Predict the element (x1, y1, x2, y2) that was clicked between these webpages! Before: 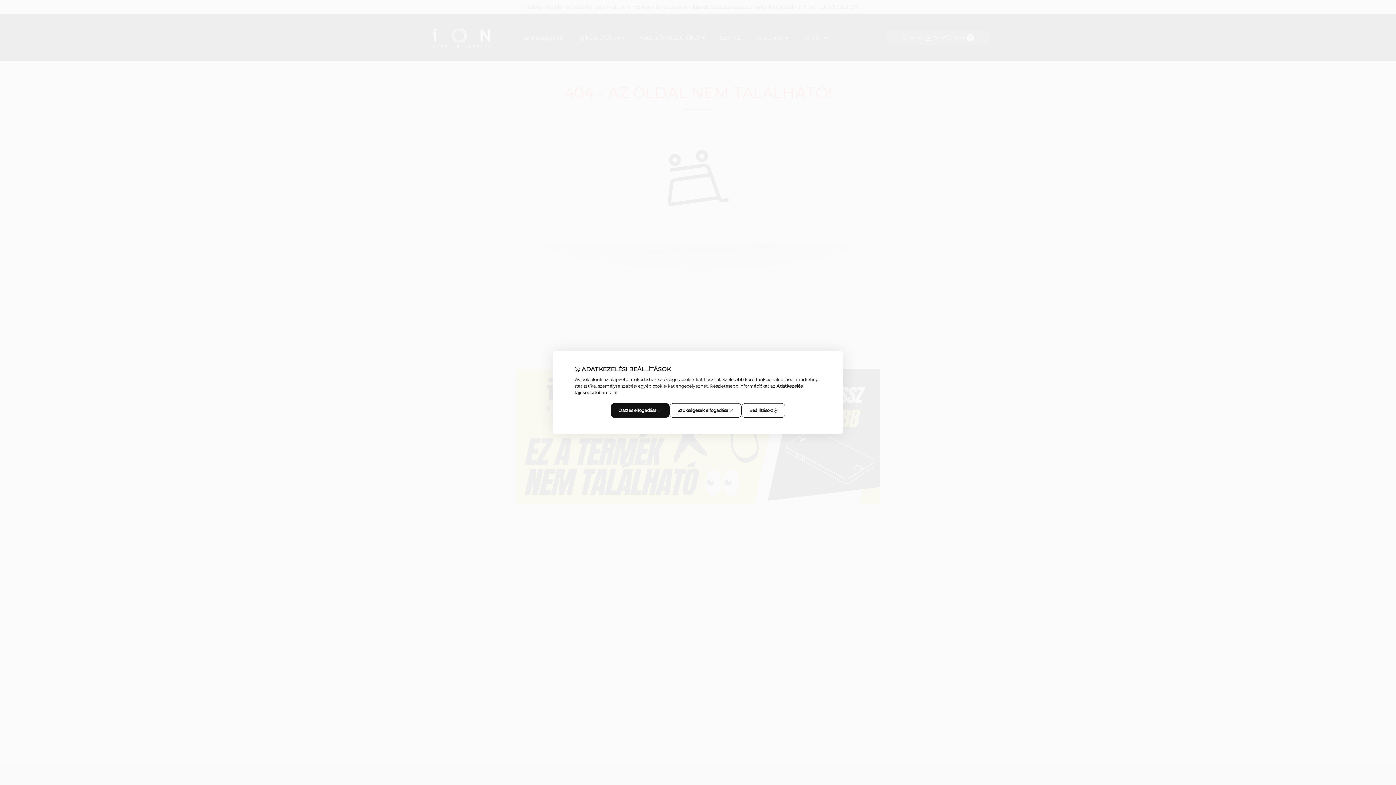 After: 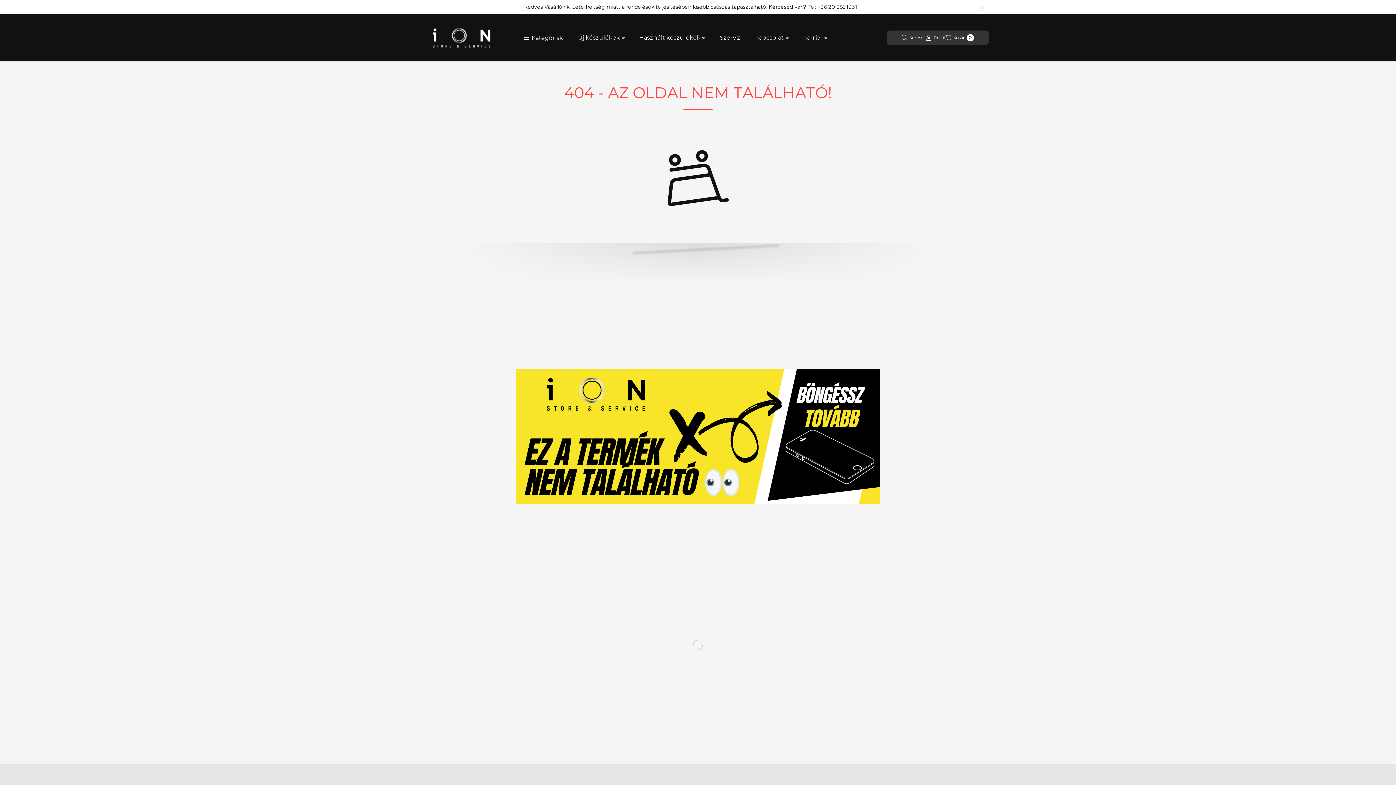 Action: label: Szükségesek elfogadása bbox: (669, 403, 741, 418)